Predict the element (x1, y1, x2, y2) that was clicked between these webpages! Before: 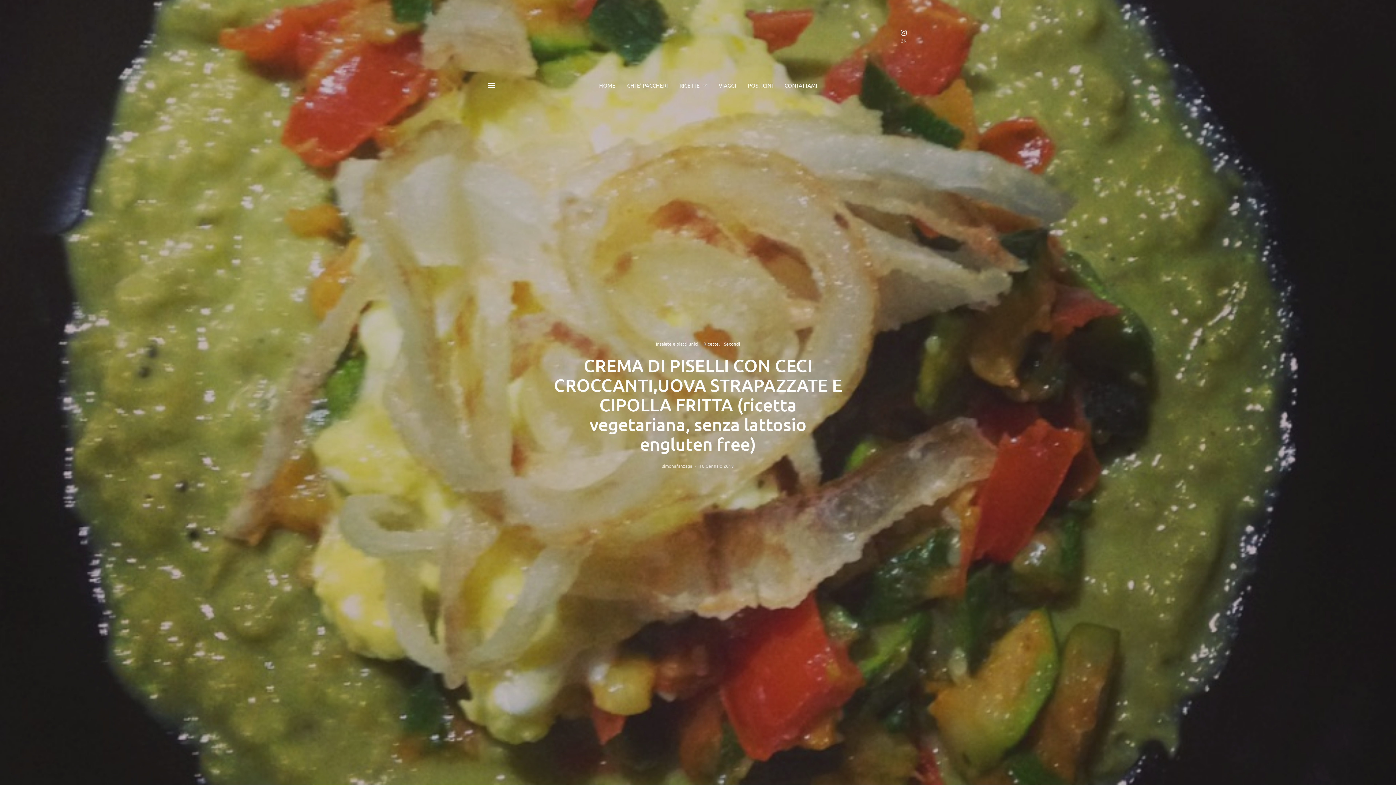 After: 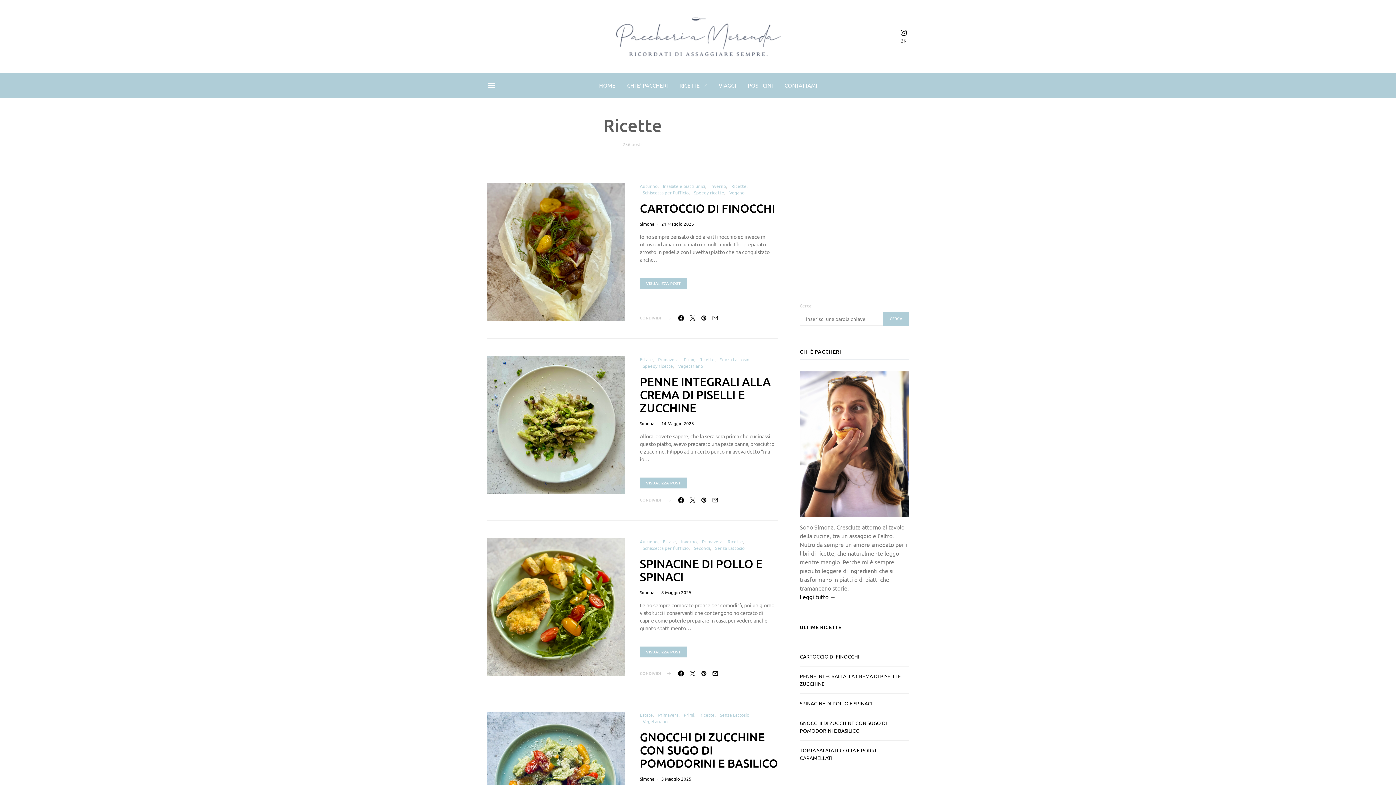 Action: bbox: (679, 72, 707, 98) label: RICETTE